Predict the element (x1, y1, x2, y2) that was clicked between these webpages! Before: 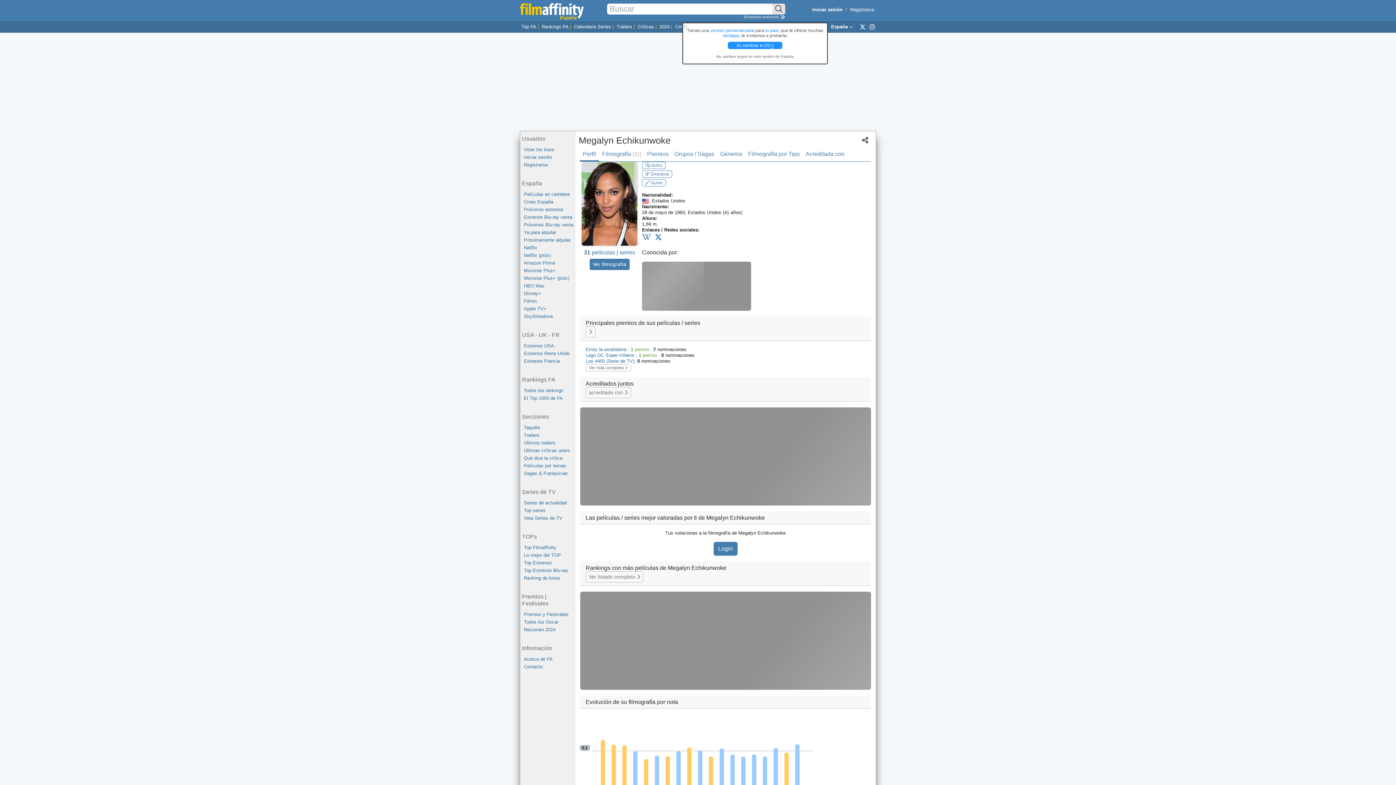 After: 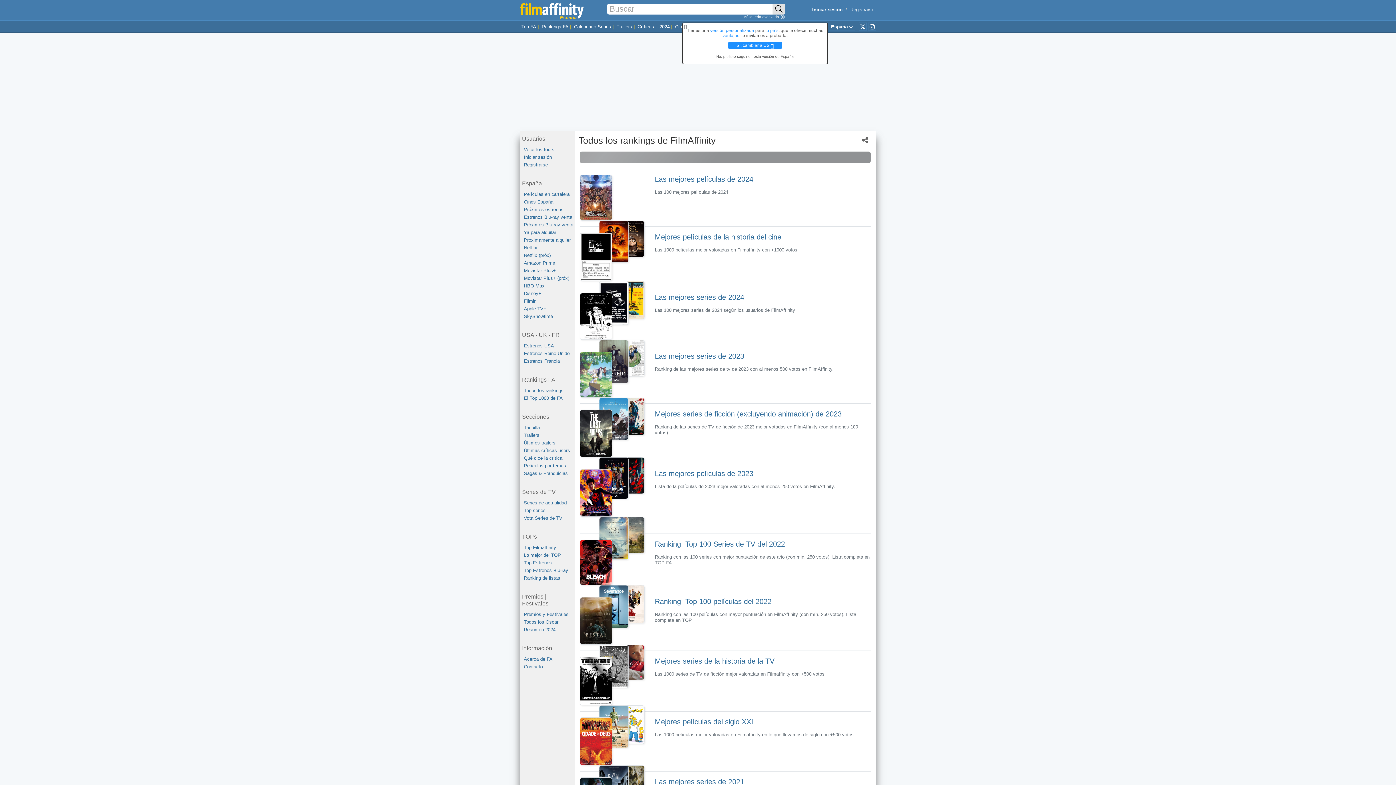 Action: bbox: (524, 386, 574, 394) label: Todos los rankings